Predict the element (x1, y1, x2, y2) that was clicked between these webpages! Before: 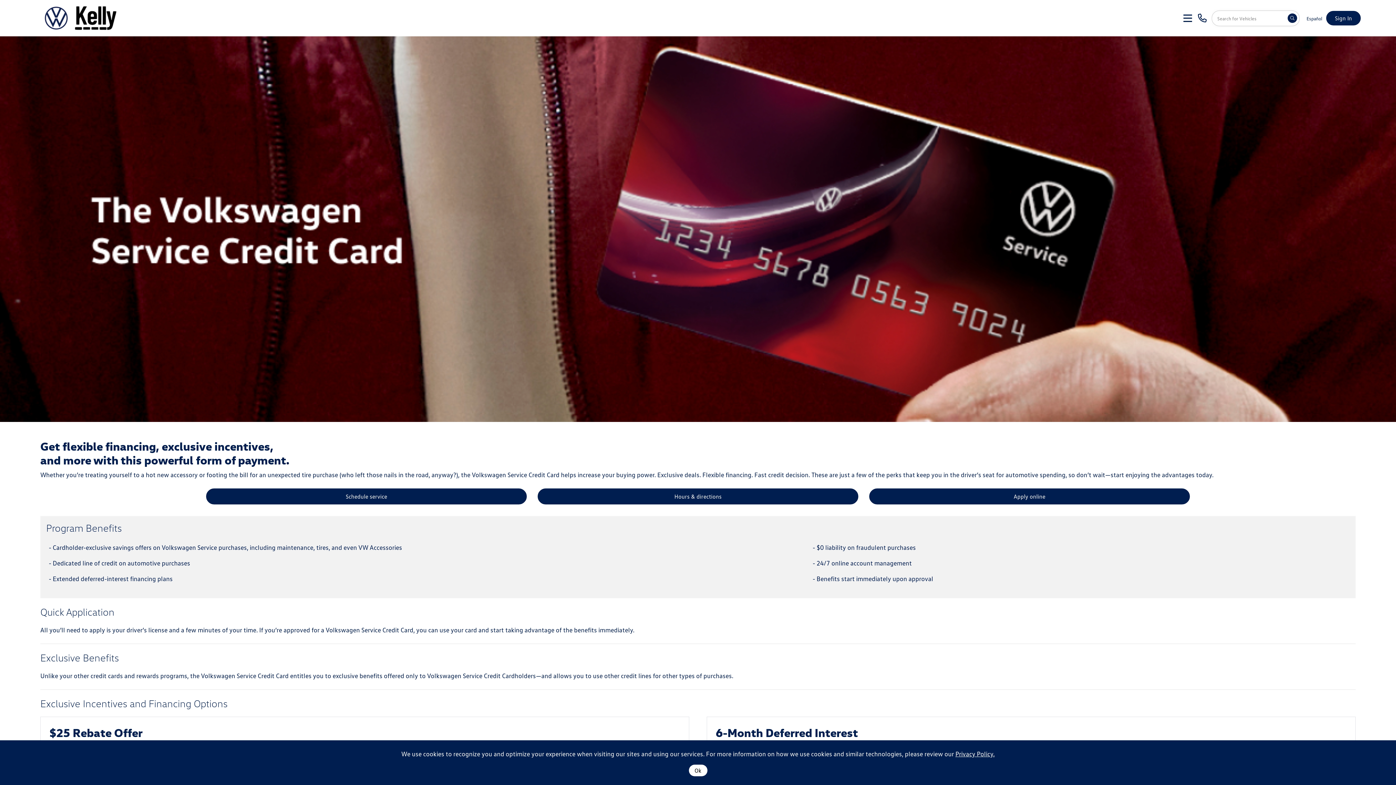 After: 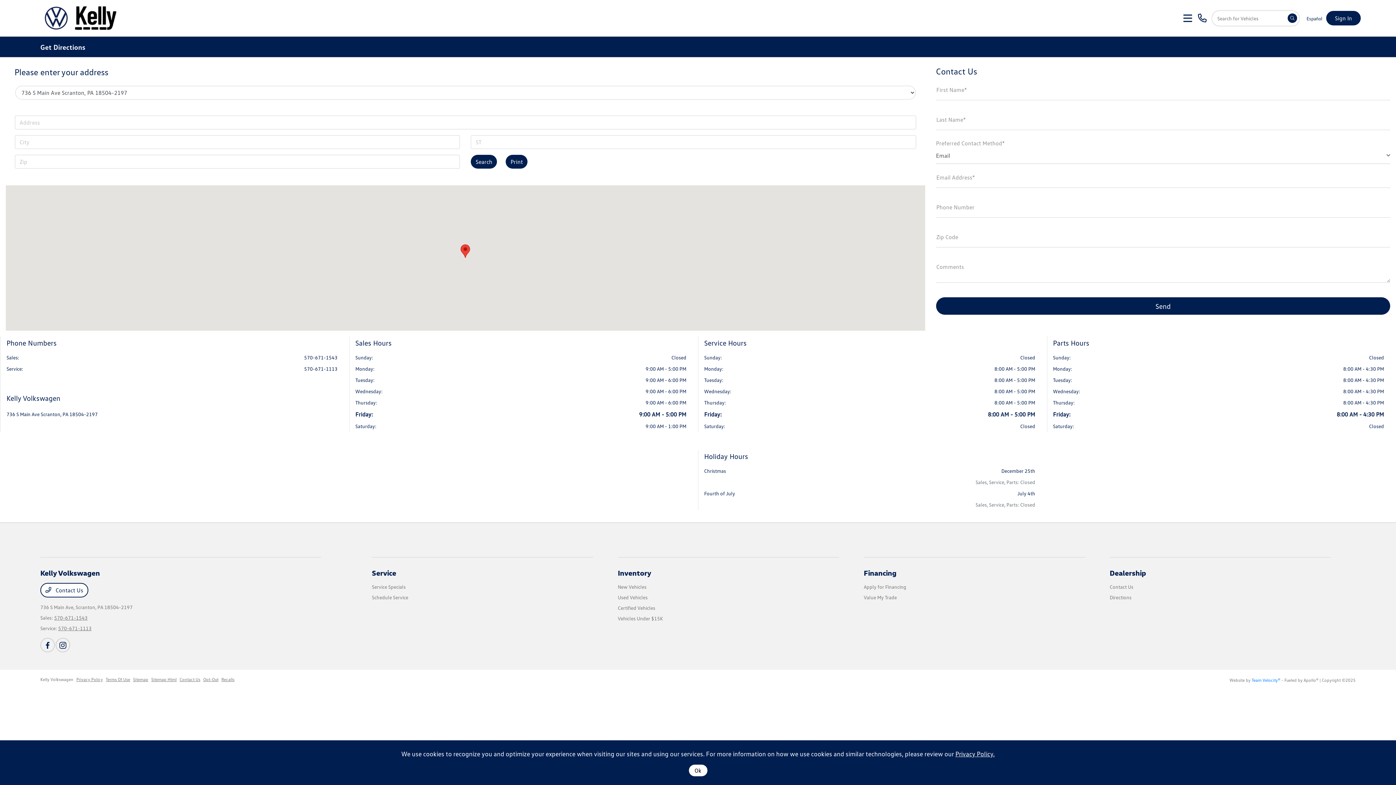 Action: bbox: (537, 488, 858, 504) label: Hours & directions